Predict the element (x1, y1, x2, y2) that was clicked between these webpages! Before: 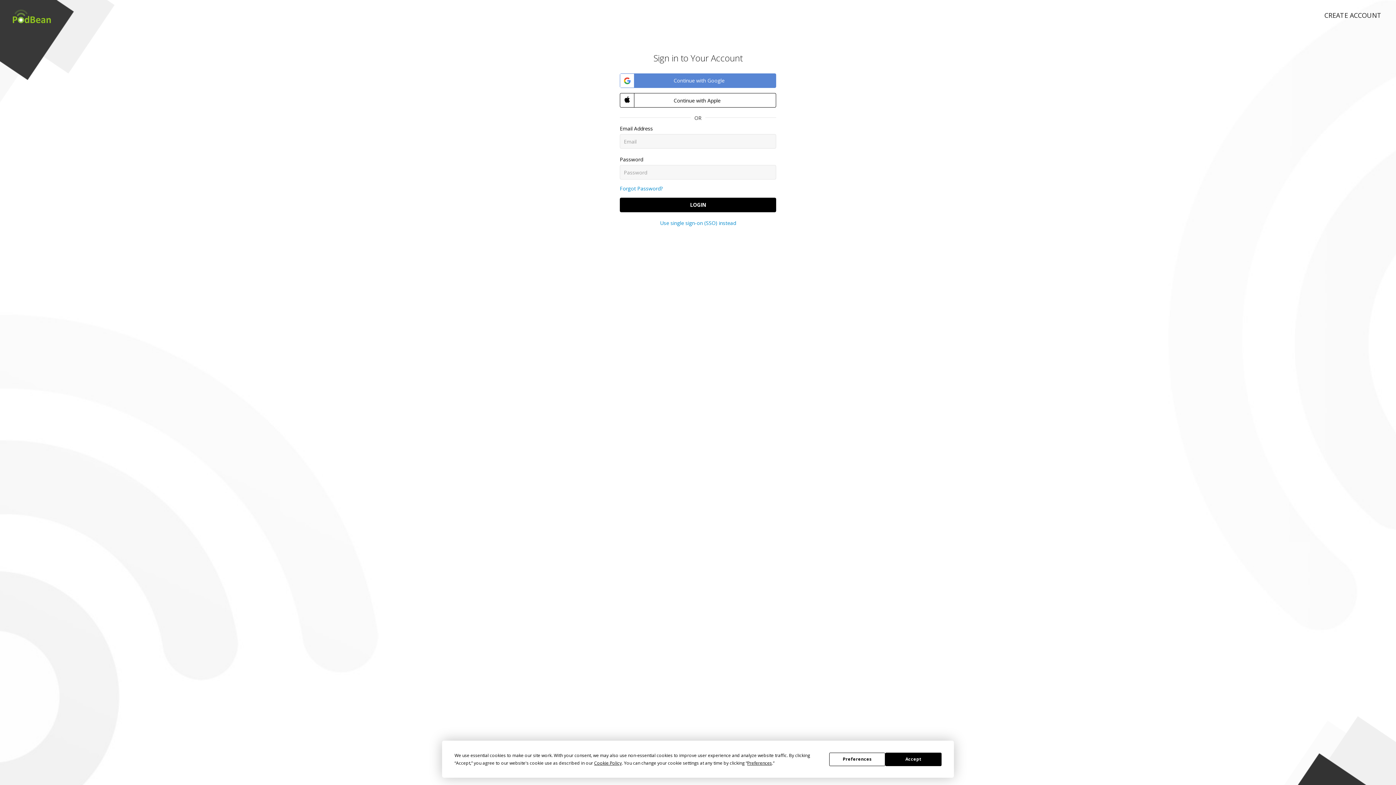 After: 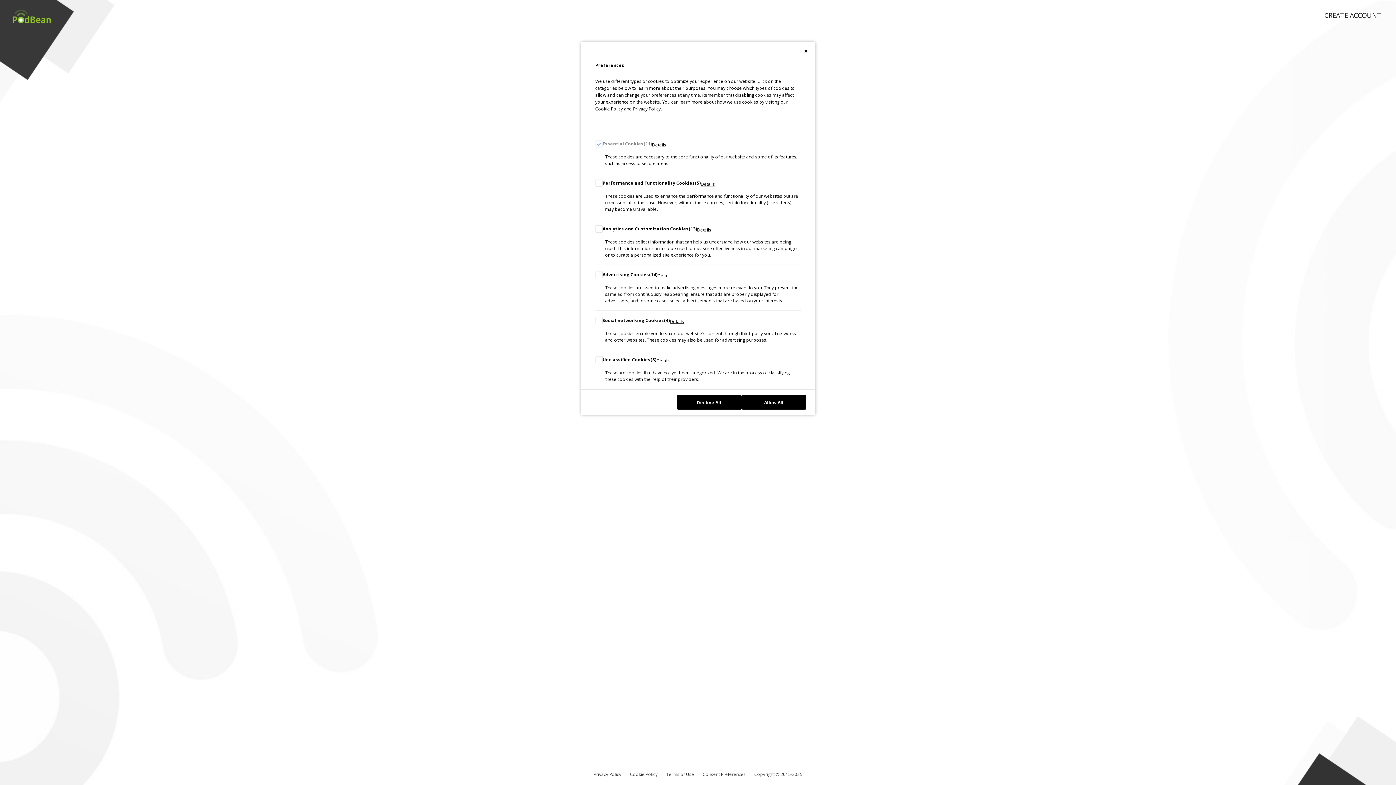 Action: label: Preferences bbox: (747, 760, 772, 766)